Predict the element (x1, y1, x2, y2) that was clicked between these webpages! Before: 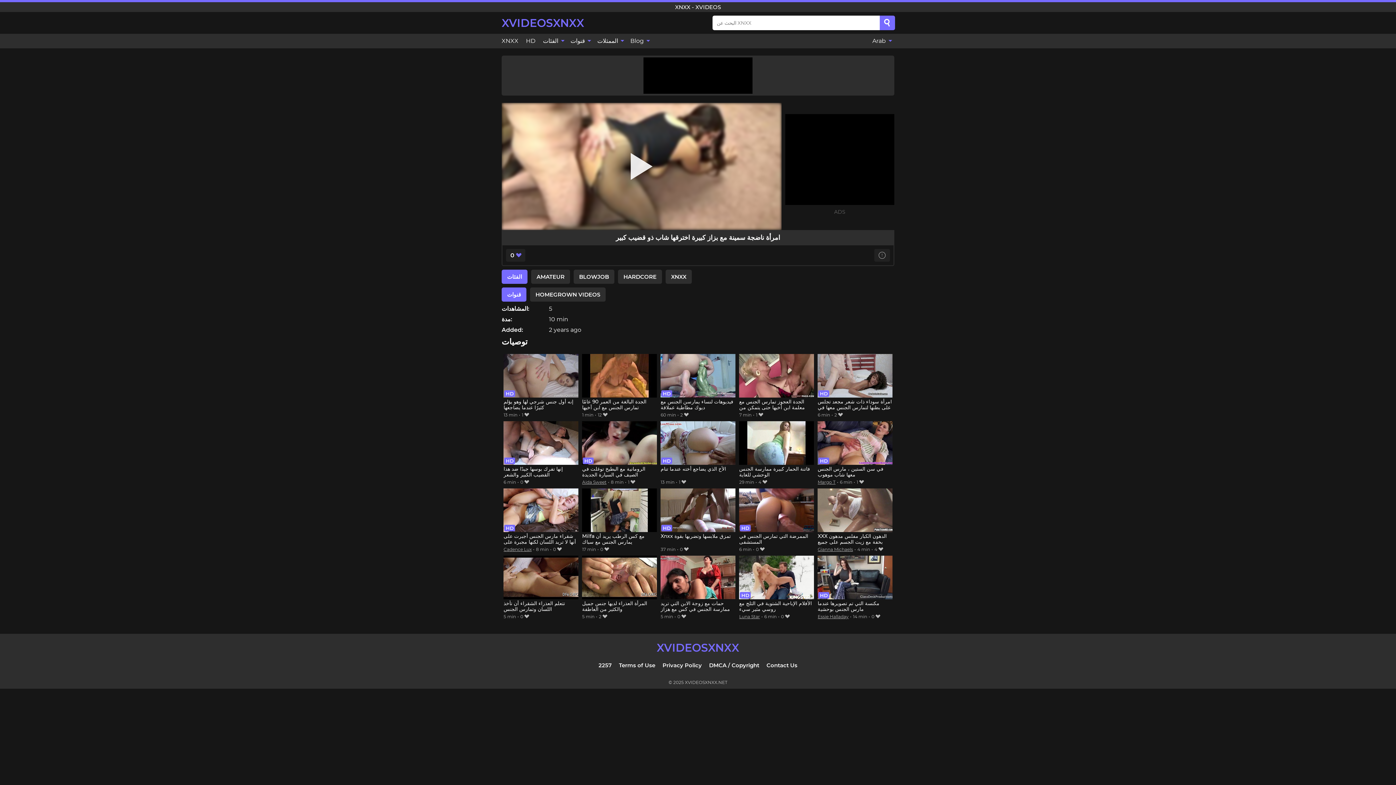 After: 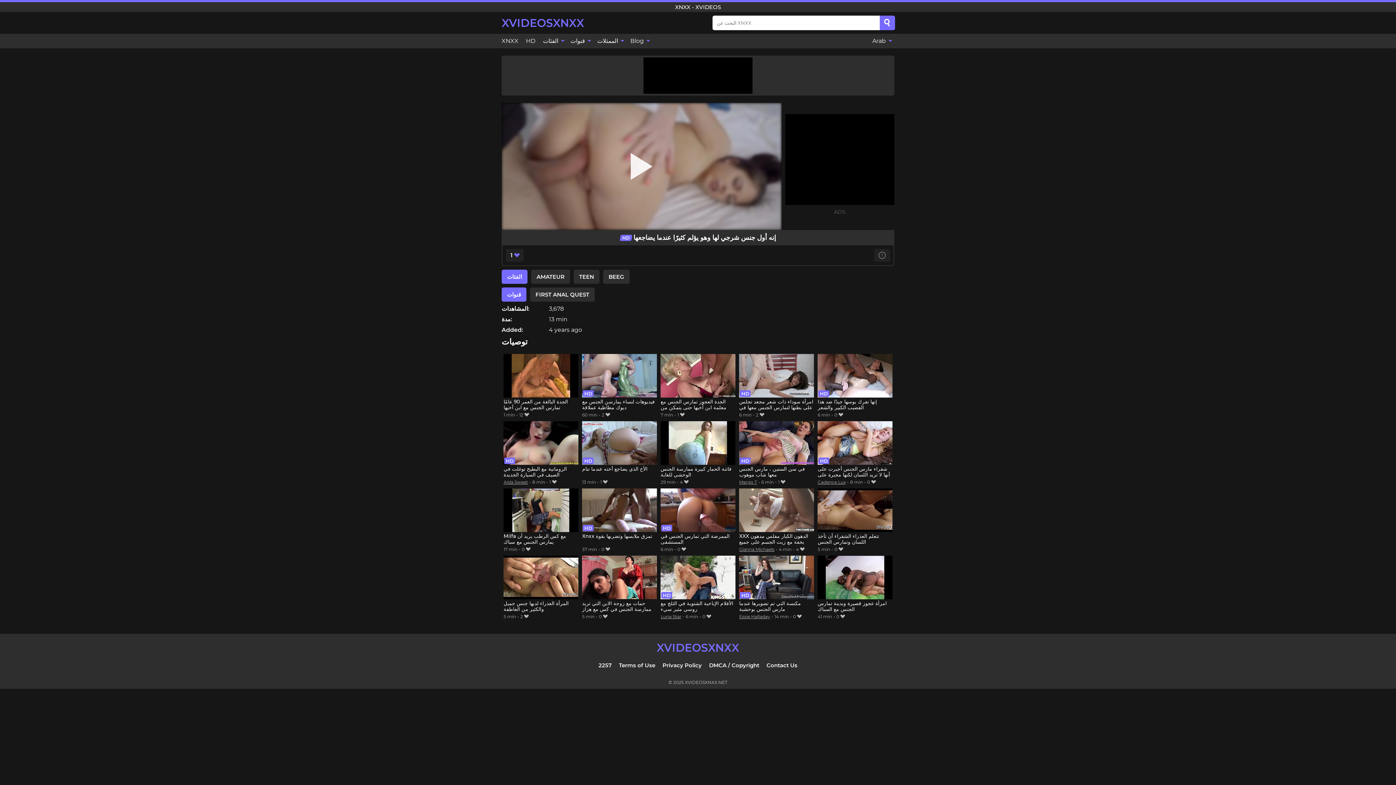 Action: bbox: (503, 354, 578, 411) label: إنه أول جنس شرجي لها وهو يؤلم كثيرًا عندما يضاجعها